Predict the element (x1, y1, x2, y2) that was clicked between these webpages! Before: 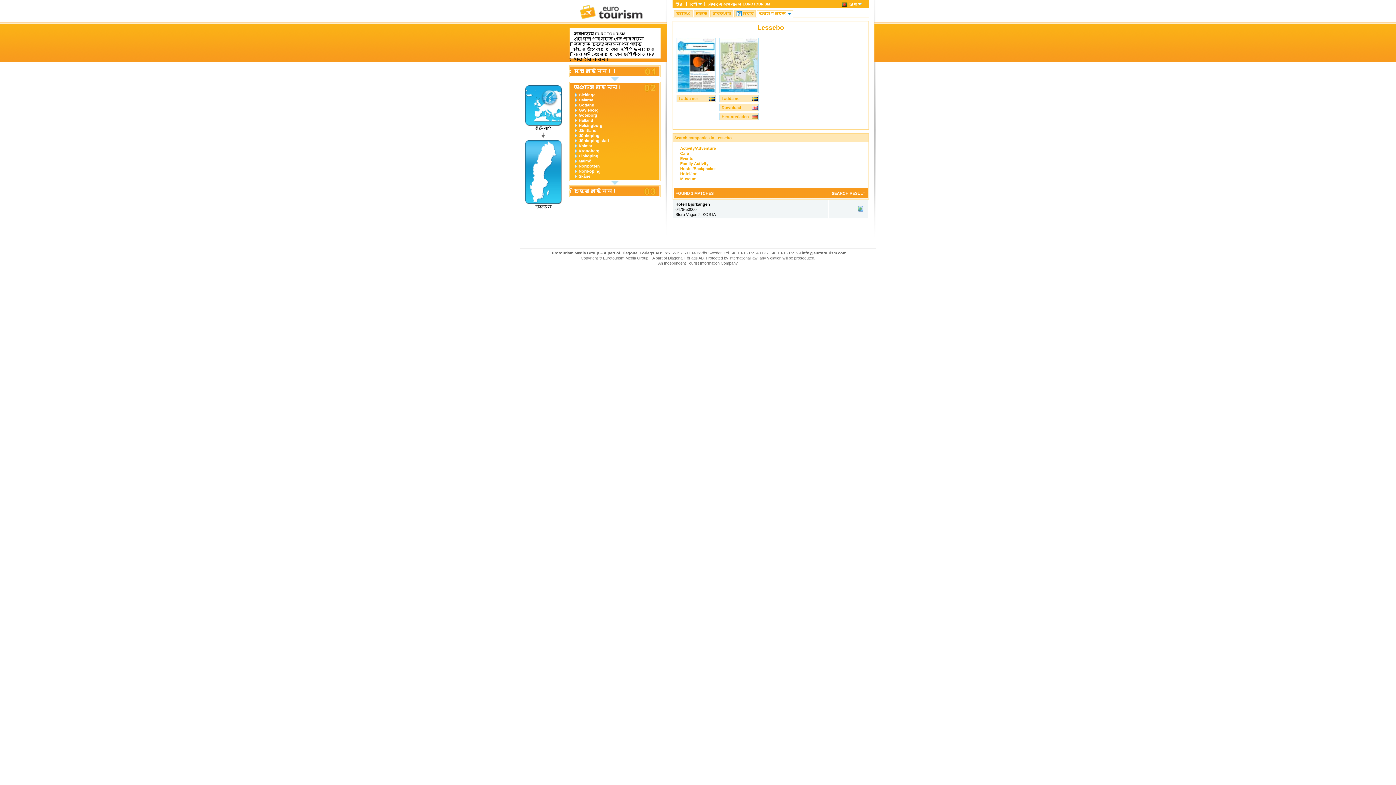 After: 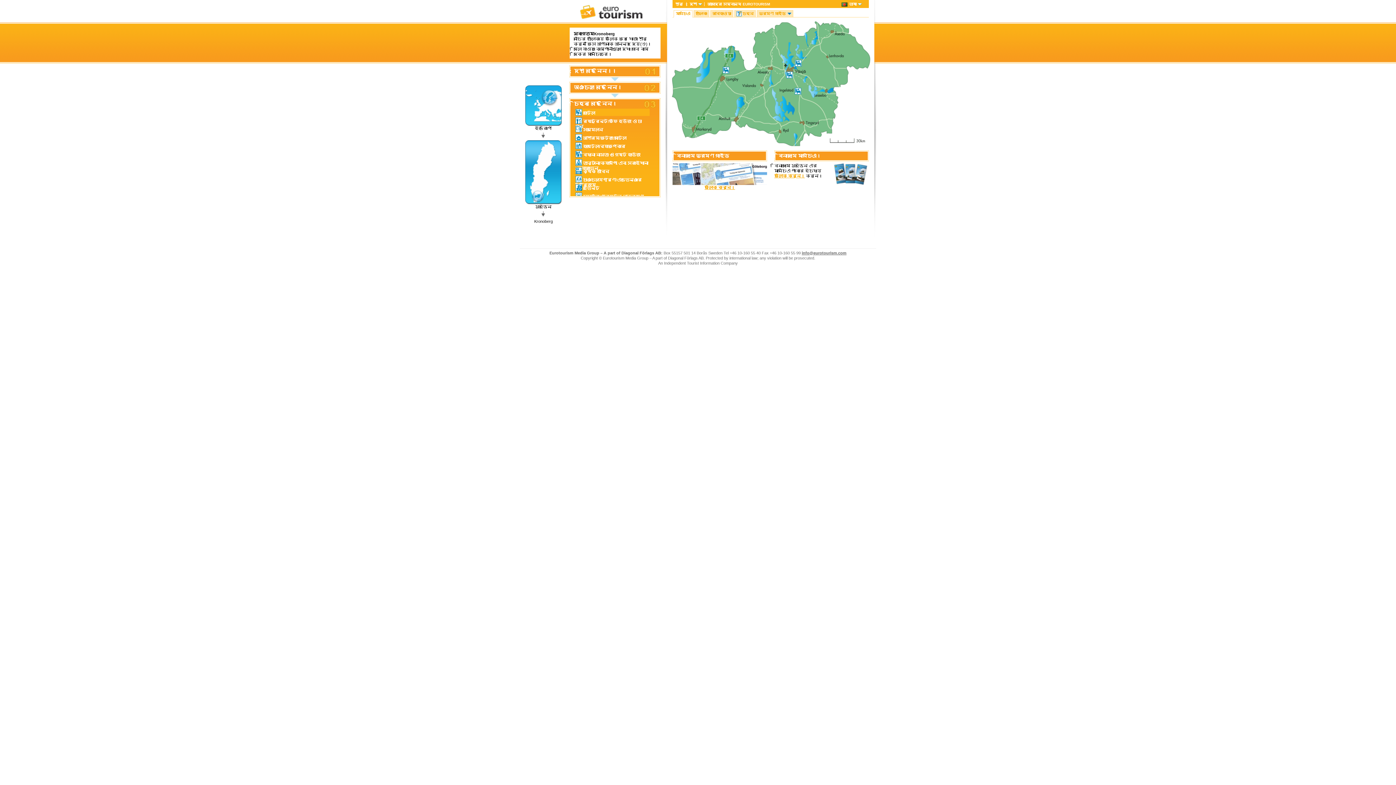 Action: bbox: (673, 10, 692, 17) label: মানচিএ